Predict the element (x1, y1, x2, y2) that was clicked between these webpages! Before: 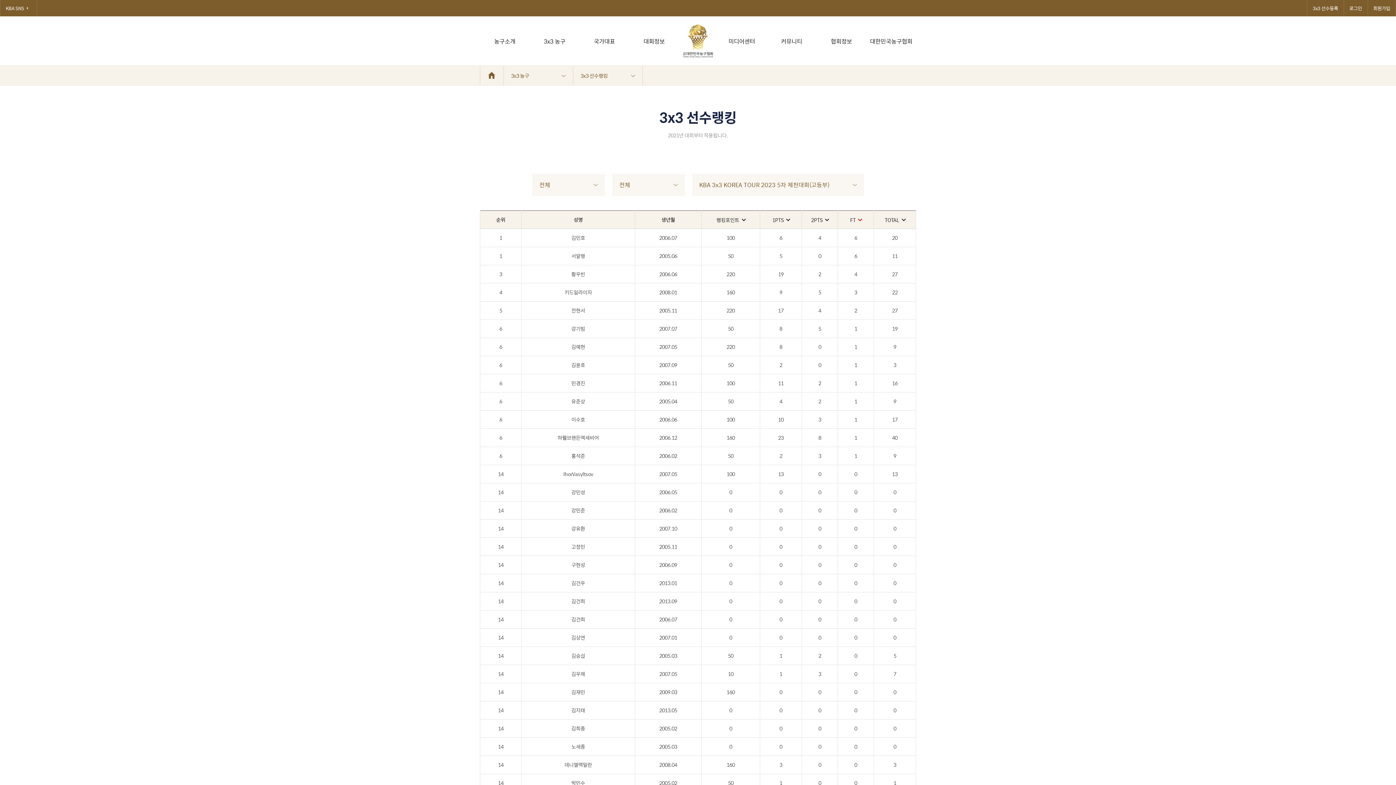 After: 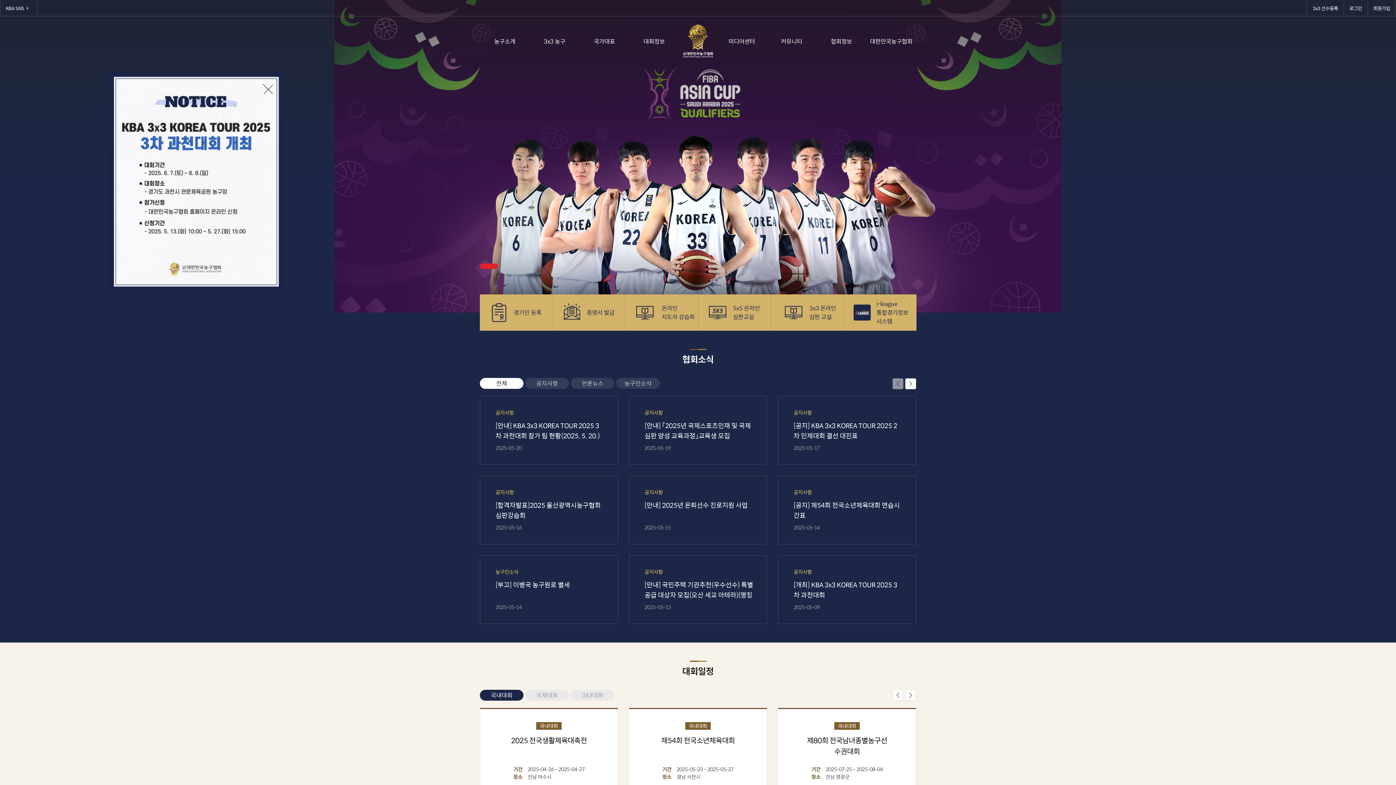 Action: label: 홈으로 bbox: (480, 65, 503, 85)